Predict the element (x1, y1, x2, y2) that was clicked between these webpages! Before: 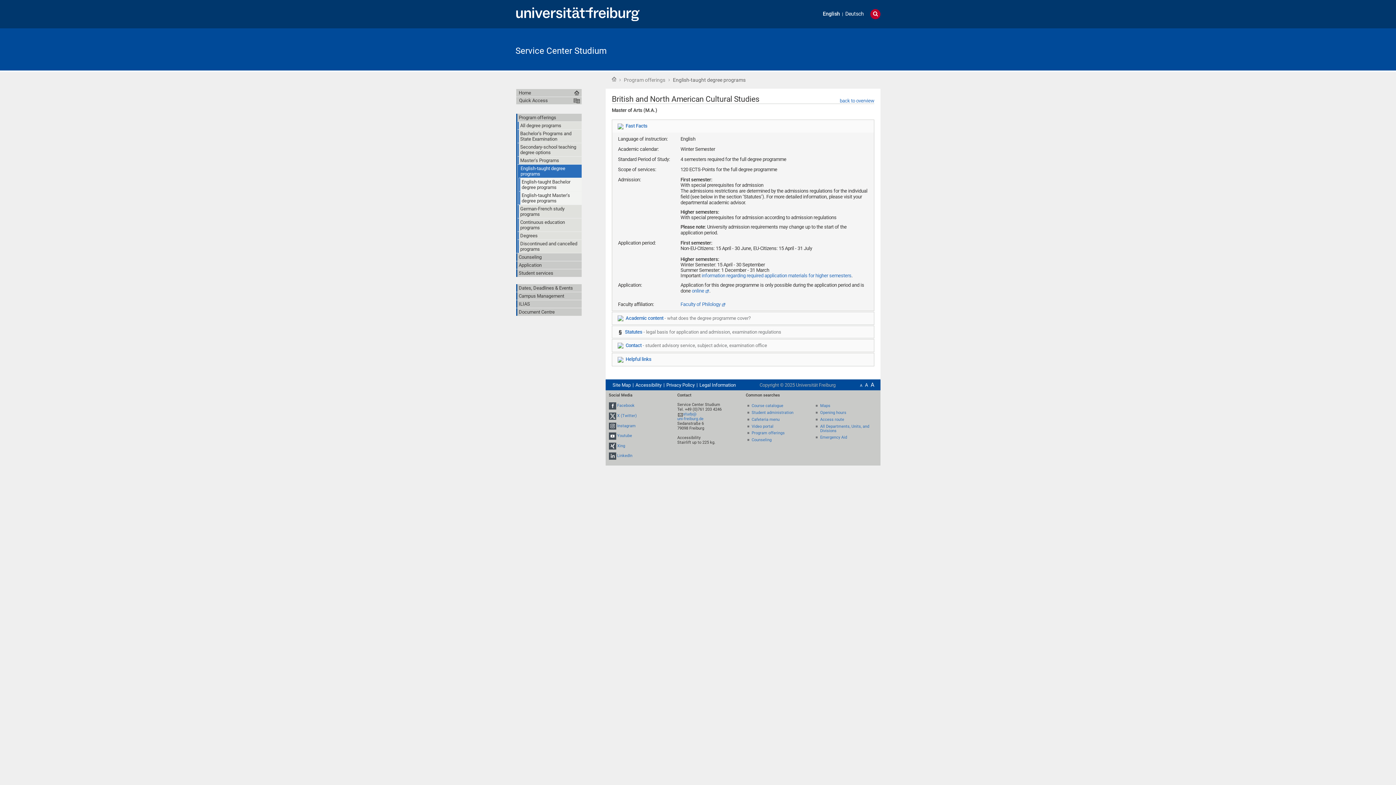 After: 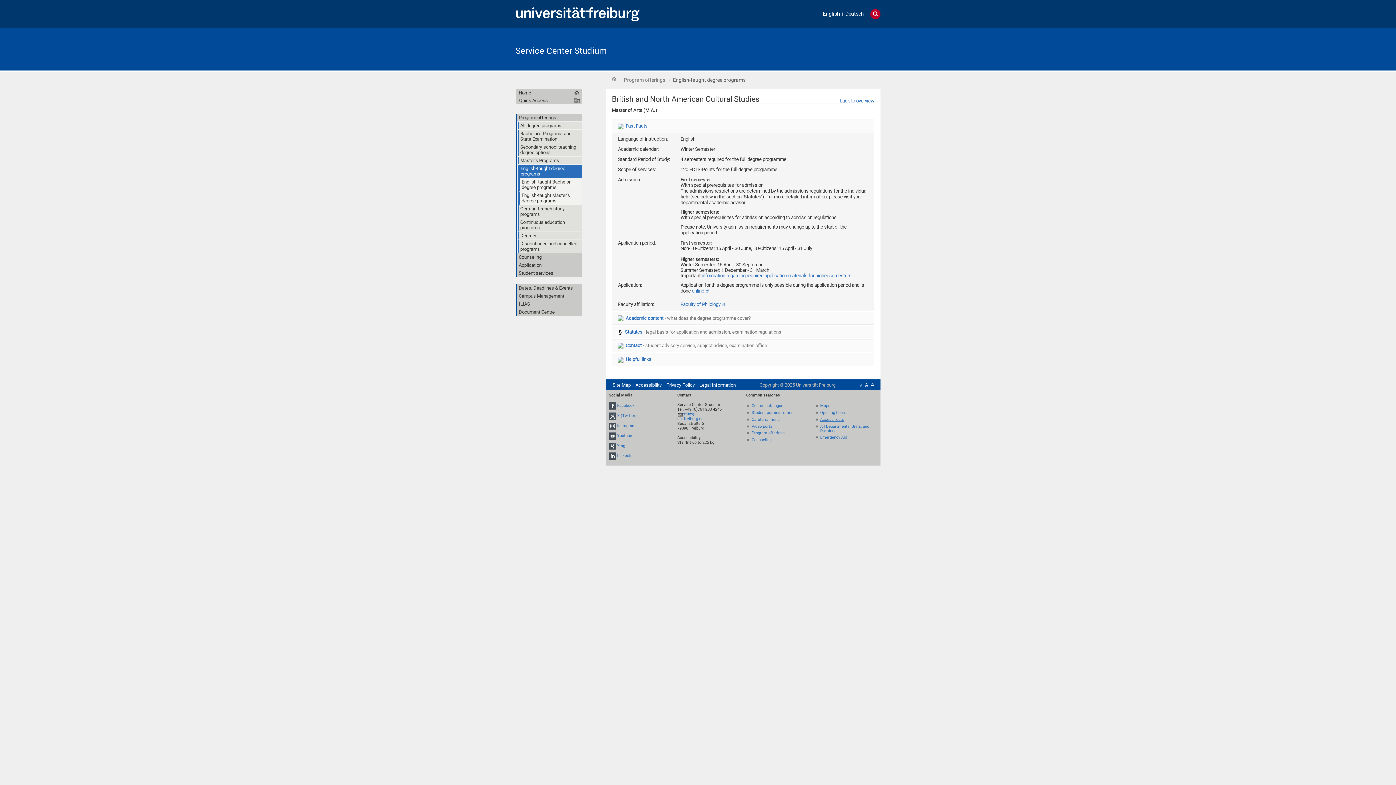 Action: bbox: (820, 417, 844, 422) label: Access route